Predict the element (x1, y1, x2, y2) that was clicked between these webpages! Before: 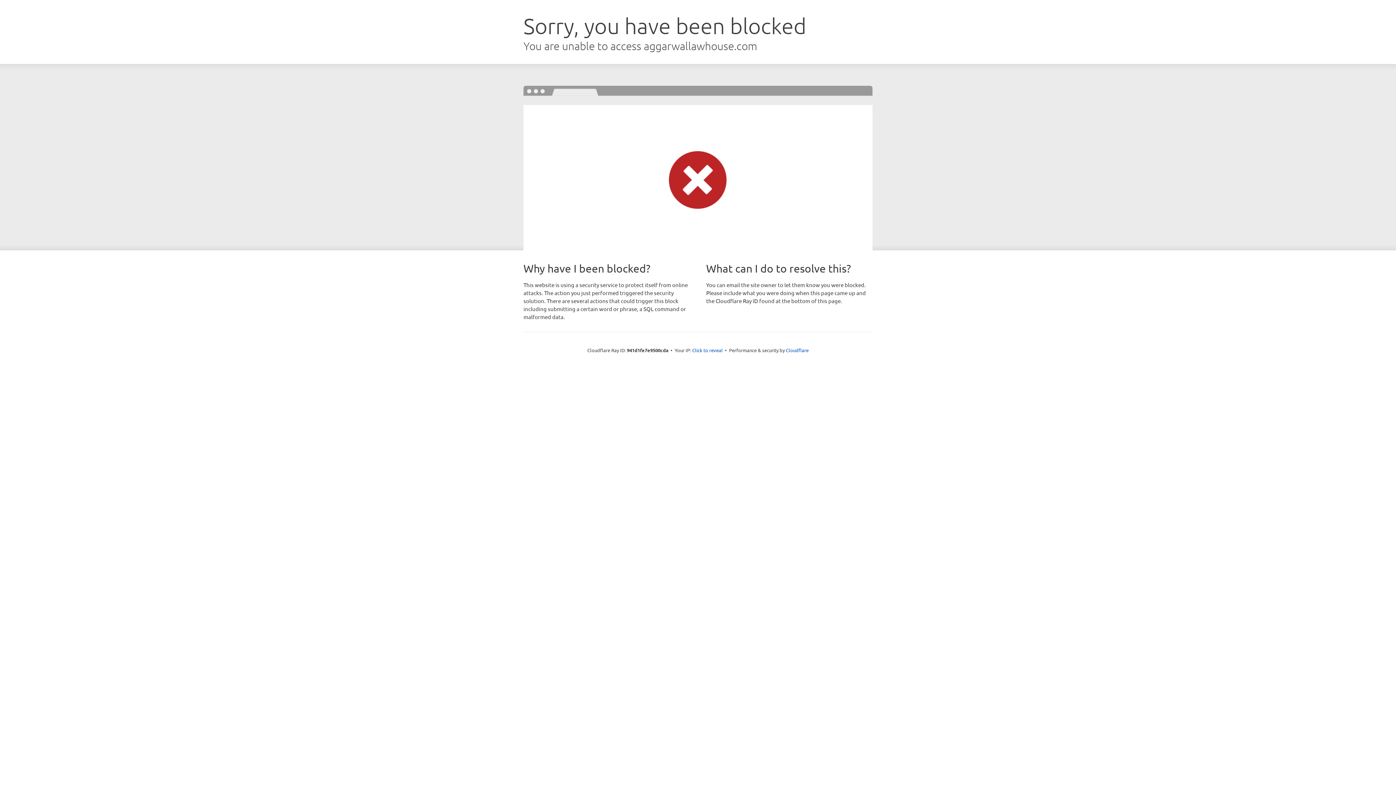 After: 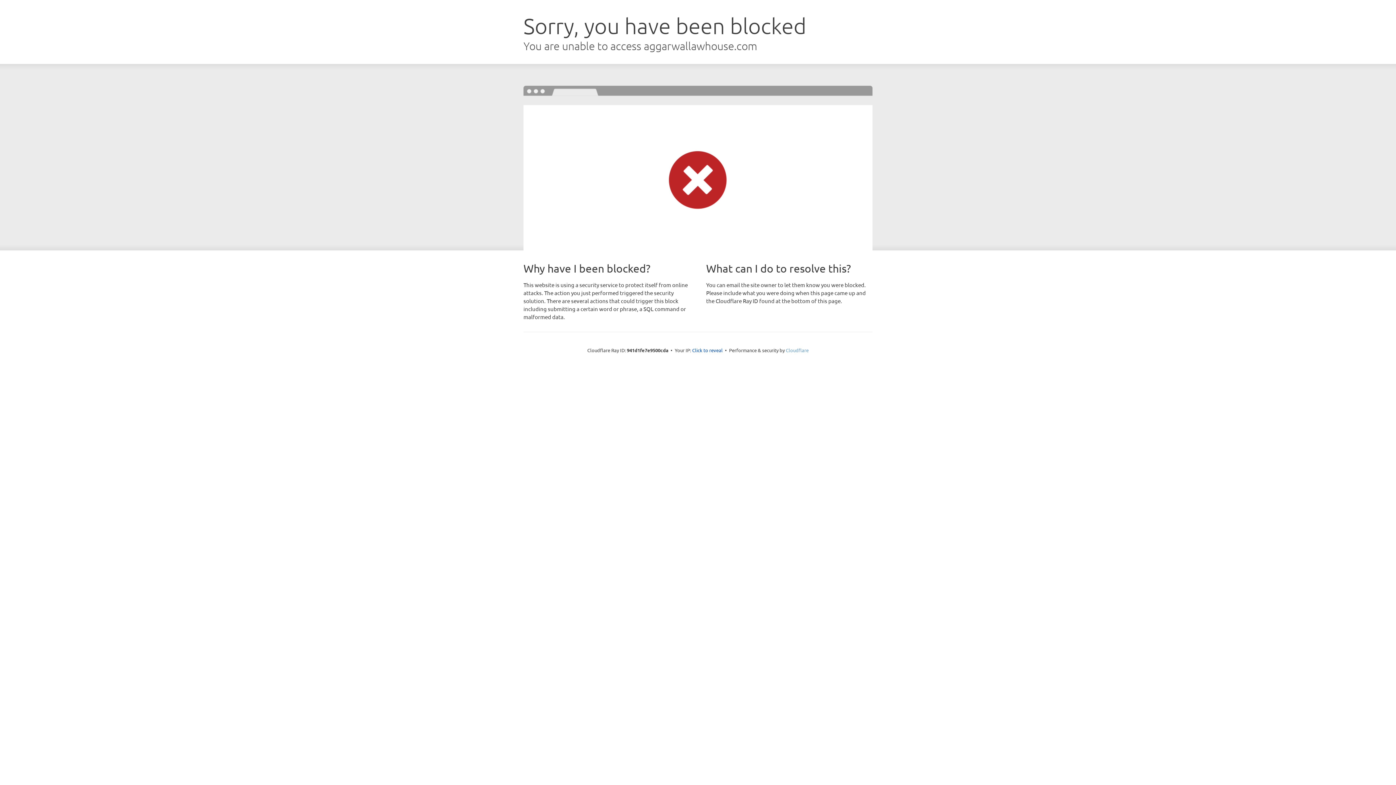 Action: bbox: (786, 347, 808, 353) label: Cloudflare